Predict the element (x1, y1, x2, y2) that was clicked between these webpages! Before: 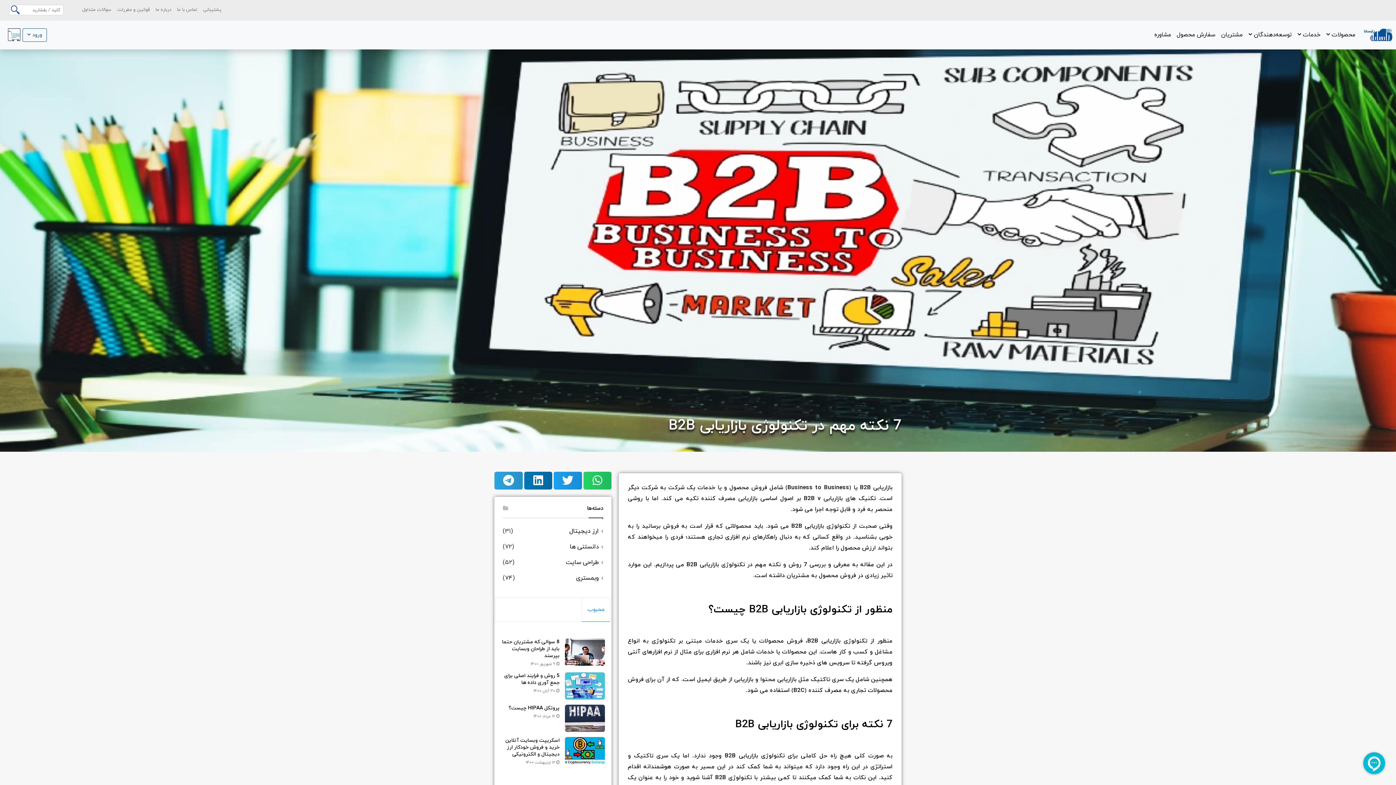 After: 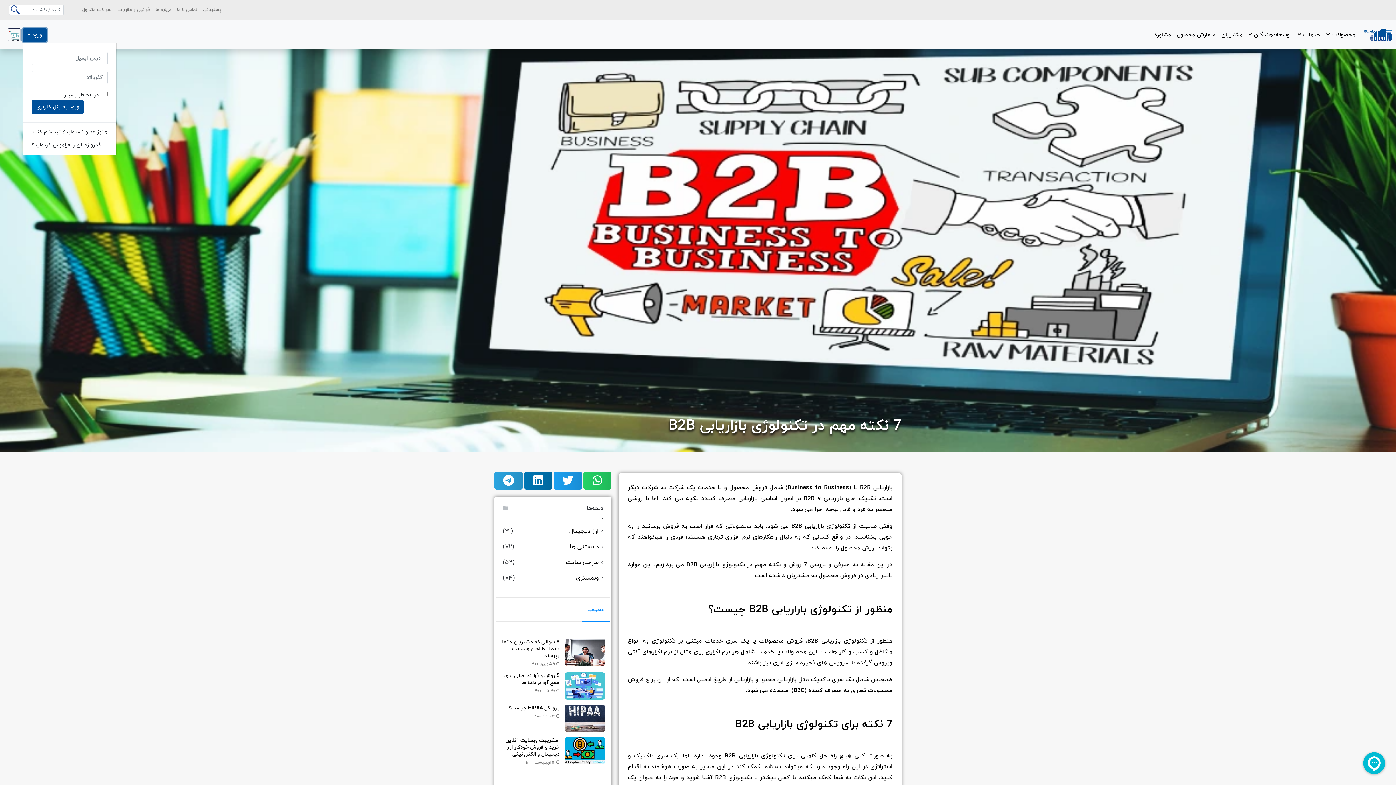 Action: bbox: (22, 28, 46, 41) label: ورود 